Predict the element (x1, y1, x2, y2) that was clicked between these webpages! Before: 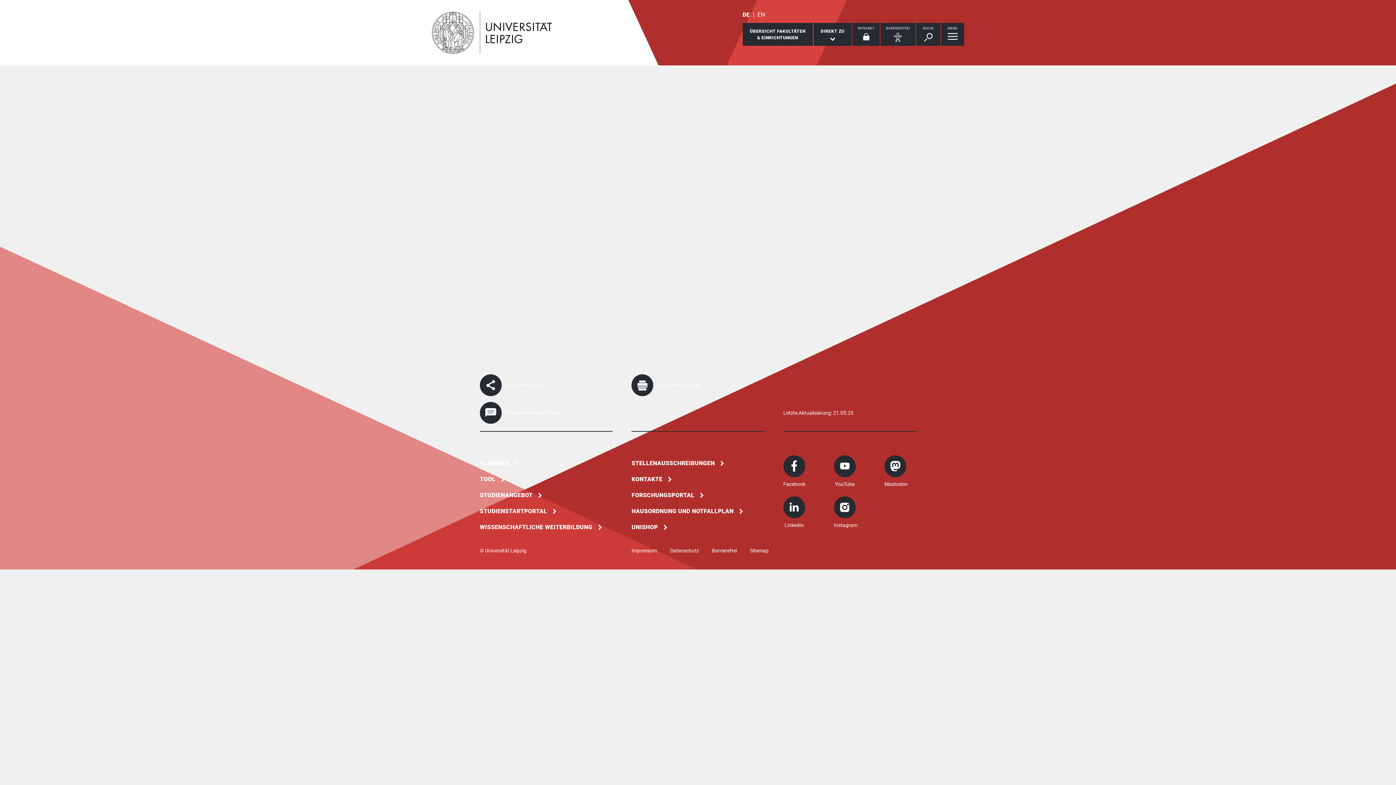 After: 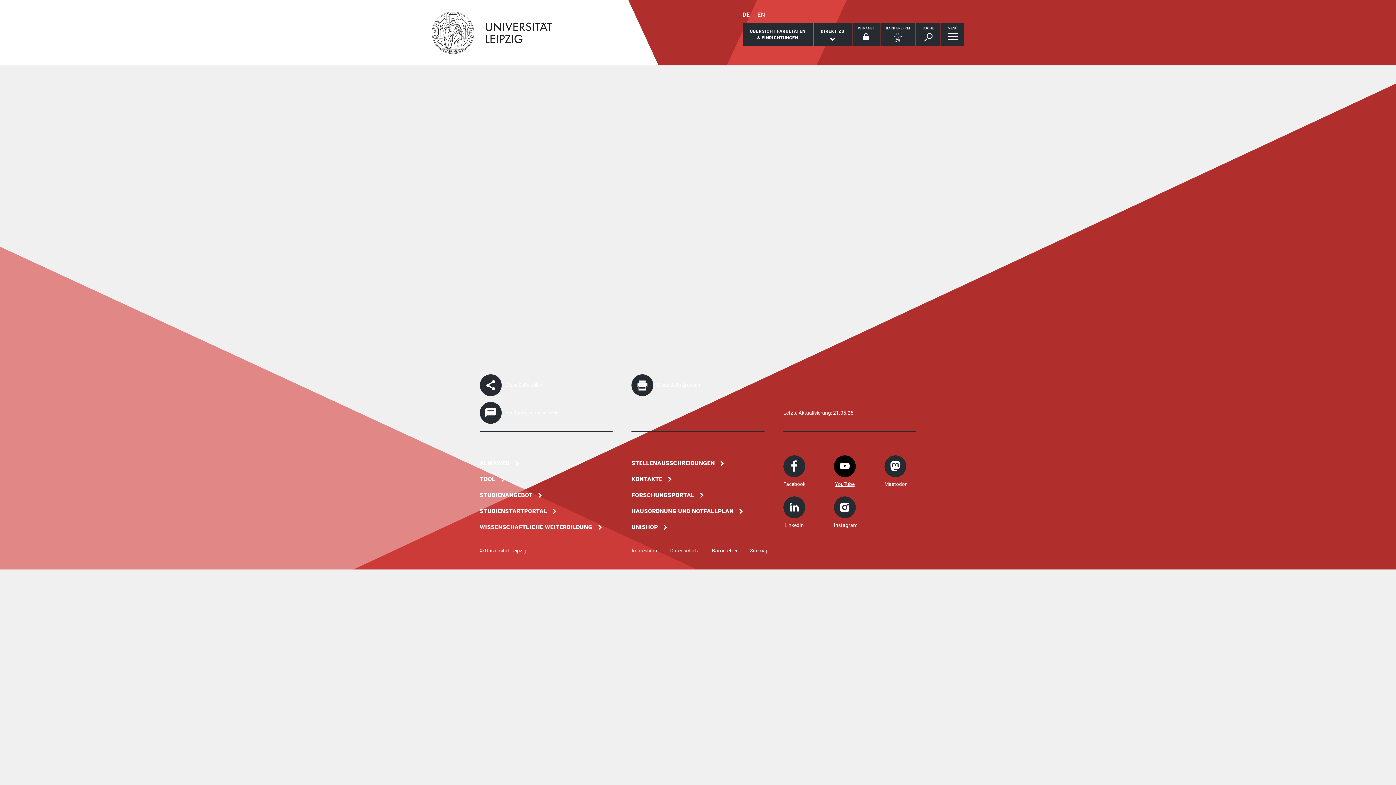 Action: bbox: (834, 455, 855, 489) label: YouTube